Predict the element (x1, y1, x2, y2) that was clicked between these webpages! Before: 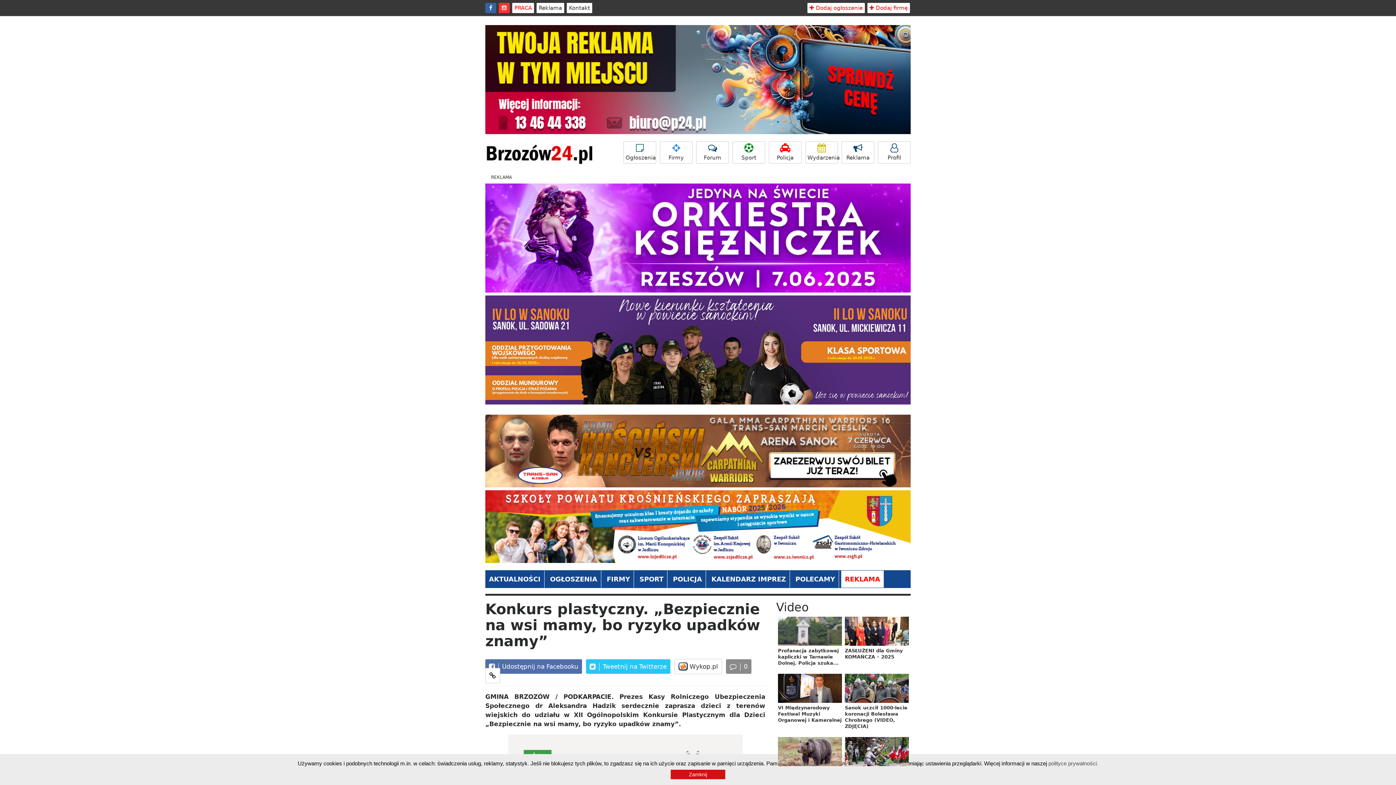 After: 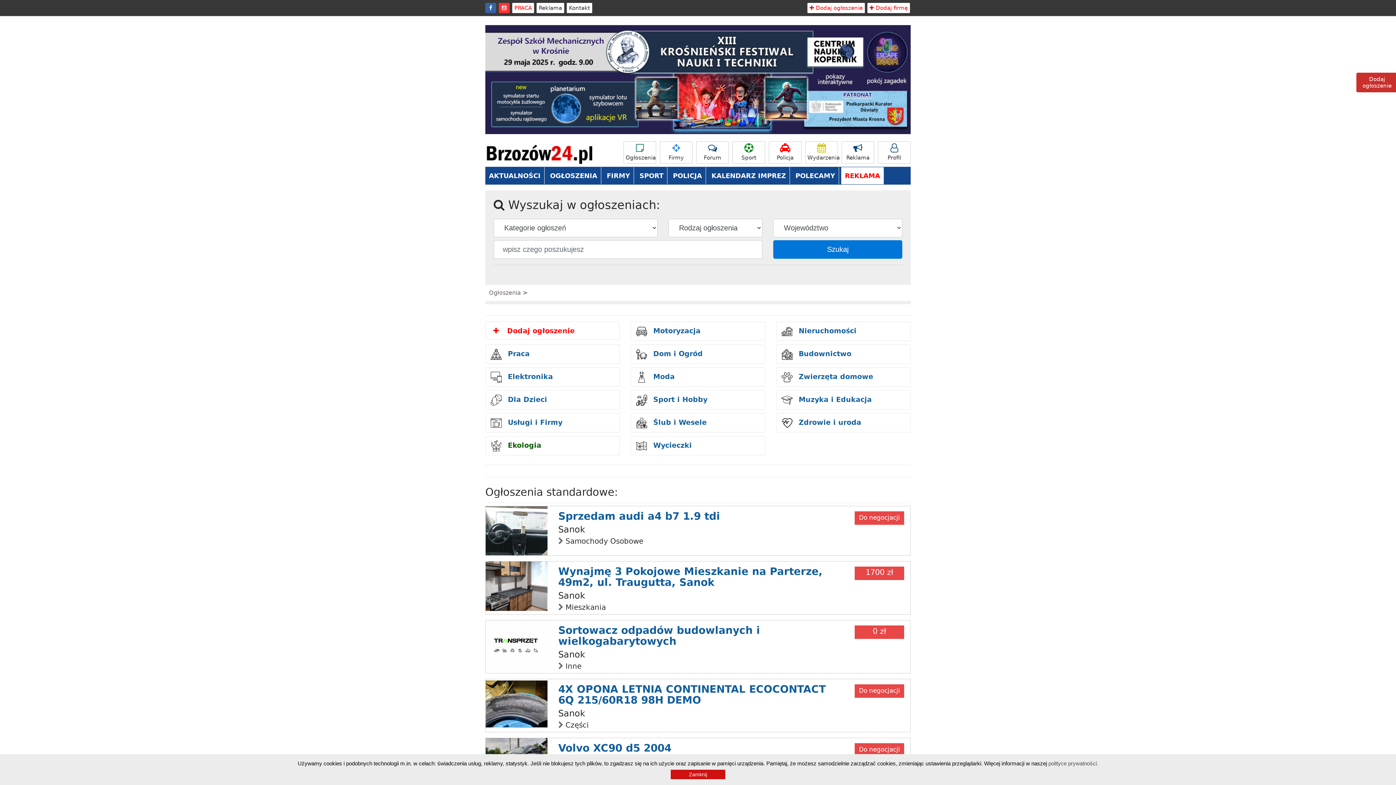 Action: label: Ogłoszenia bbox: (623, 141, 656, 163)